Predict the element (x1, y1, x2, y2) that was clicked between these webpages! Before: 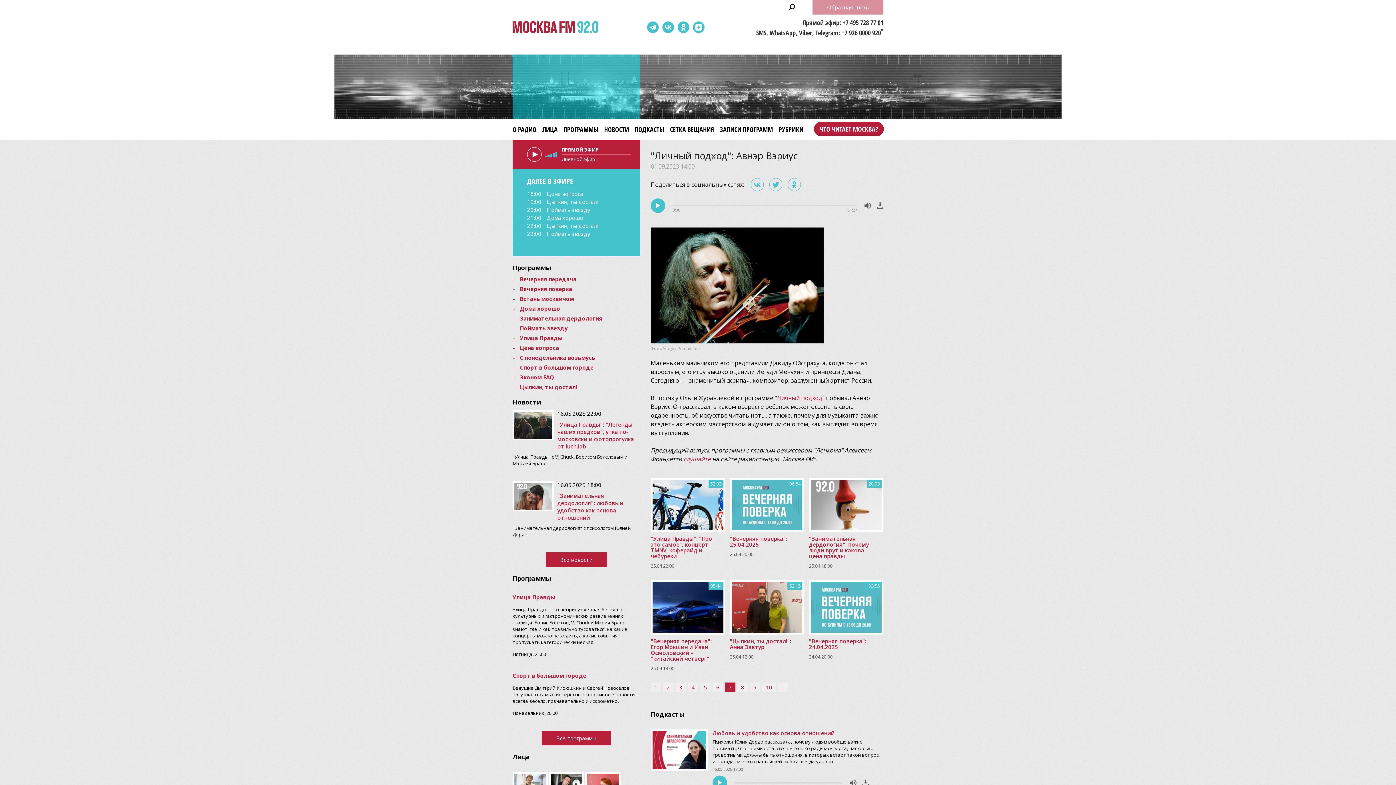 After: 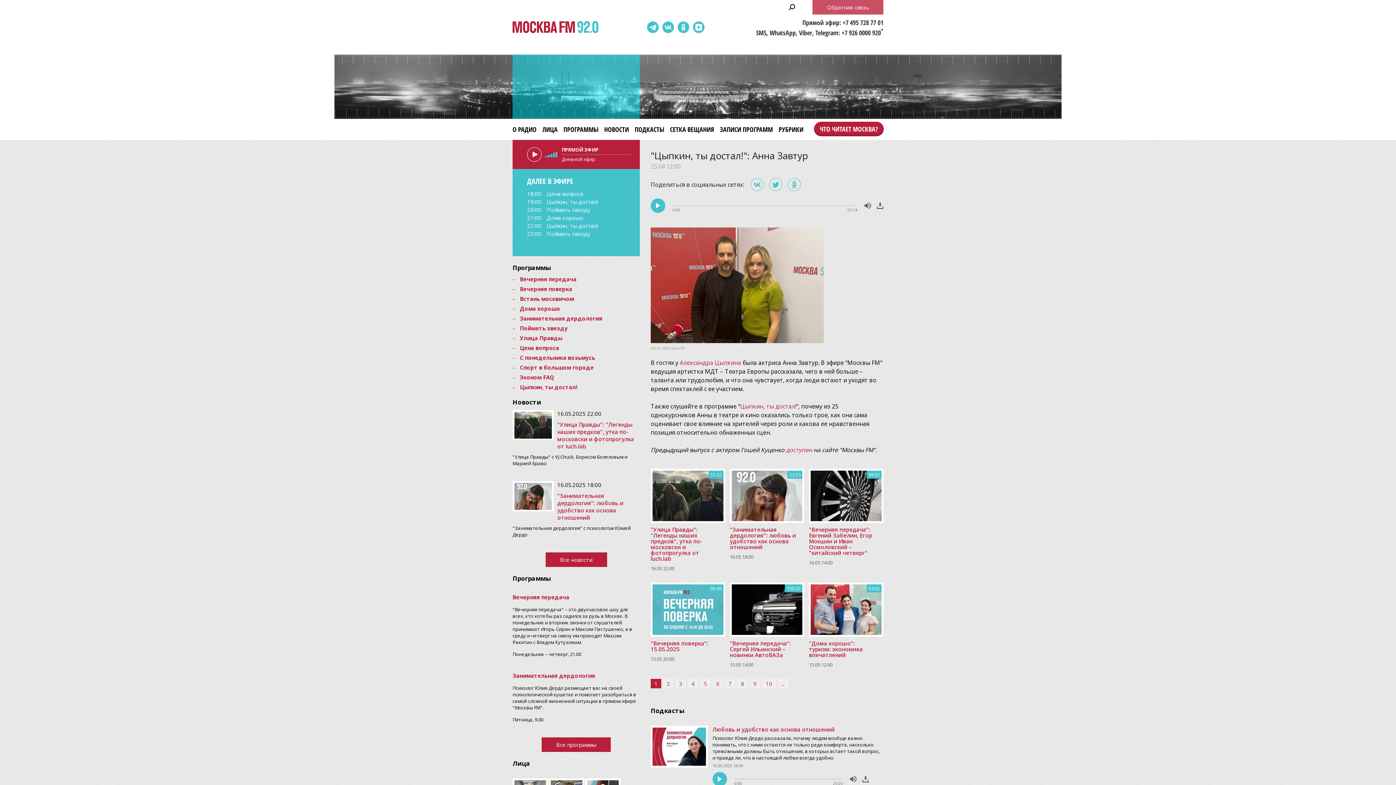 Action: label: 52:15
 "Цыпкин, ты достал!": Анна Завтур bbox: (730, 627, 804, 650)